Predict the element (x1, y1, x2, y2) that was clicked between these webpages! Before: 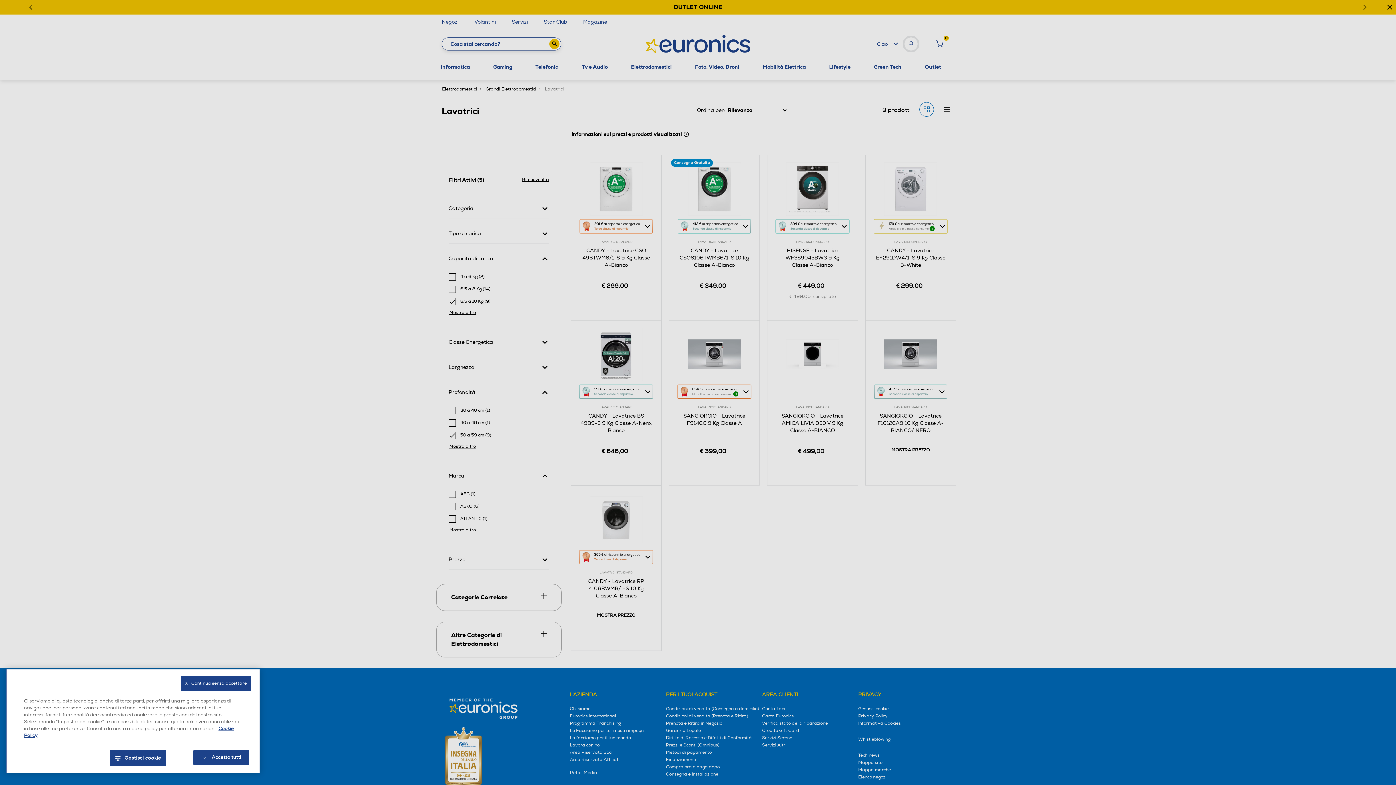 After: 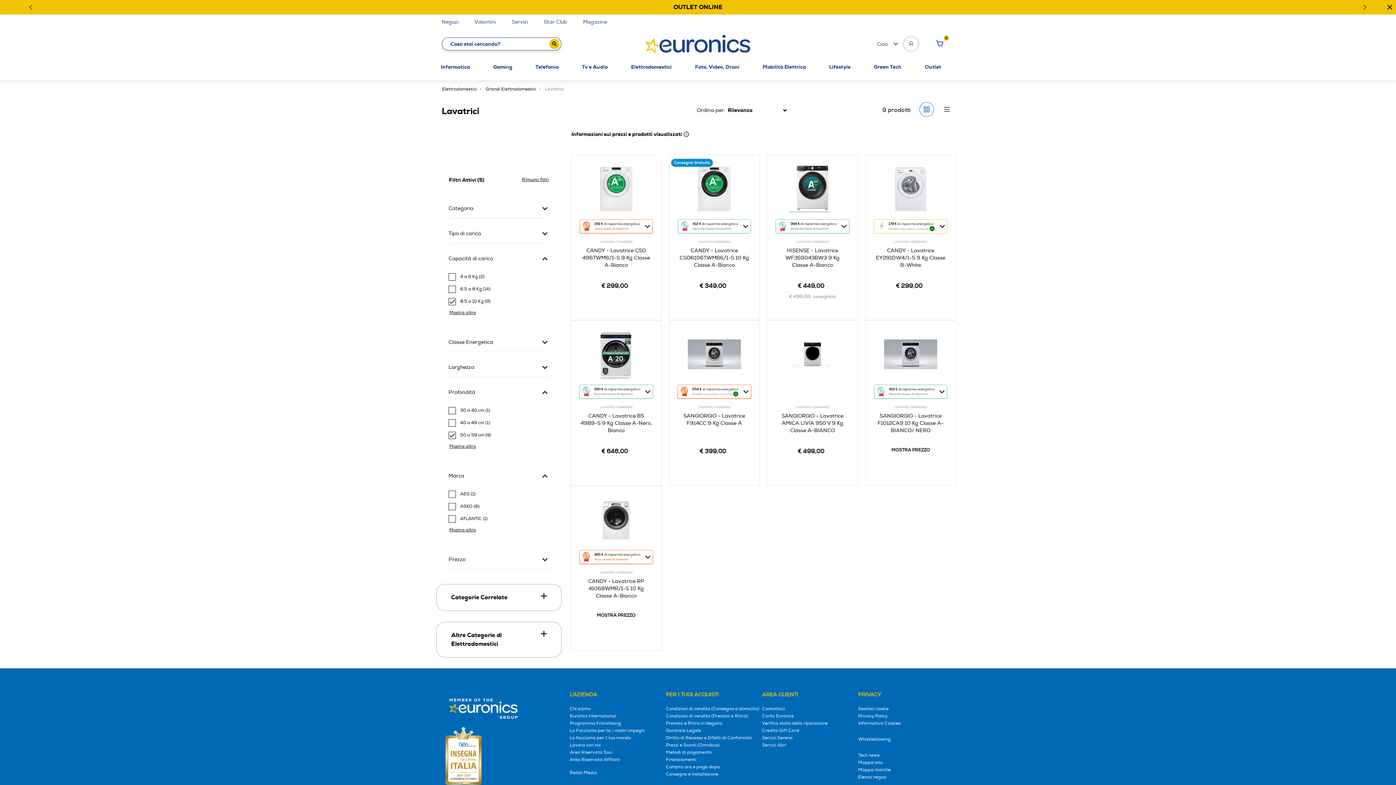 Action: bbox: (180, 676, 251, 691) label: X   Continua senza accettare